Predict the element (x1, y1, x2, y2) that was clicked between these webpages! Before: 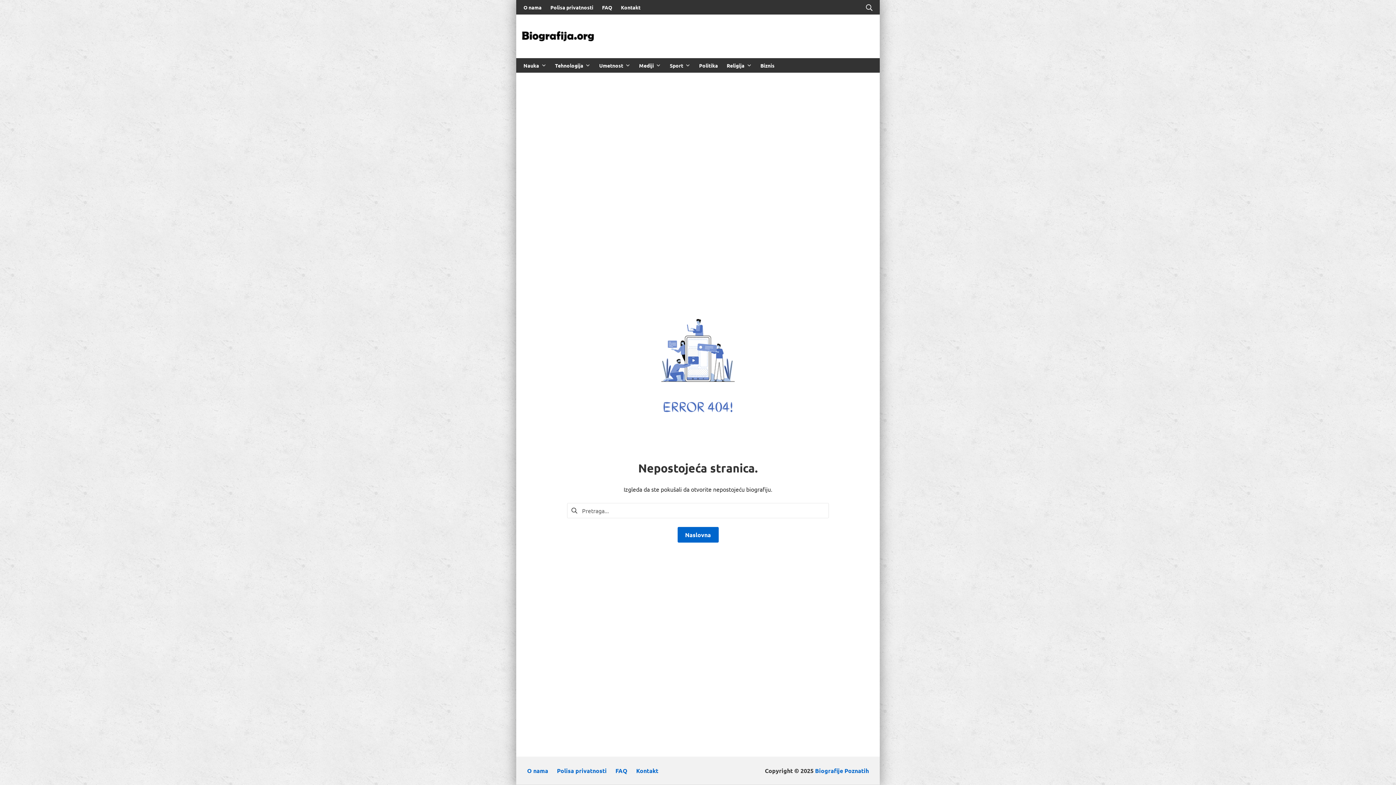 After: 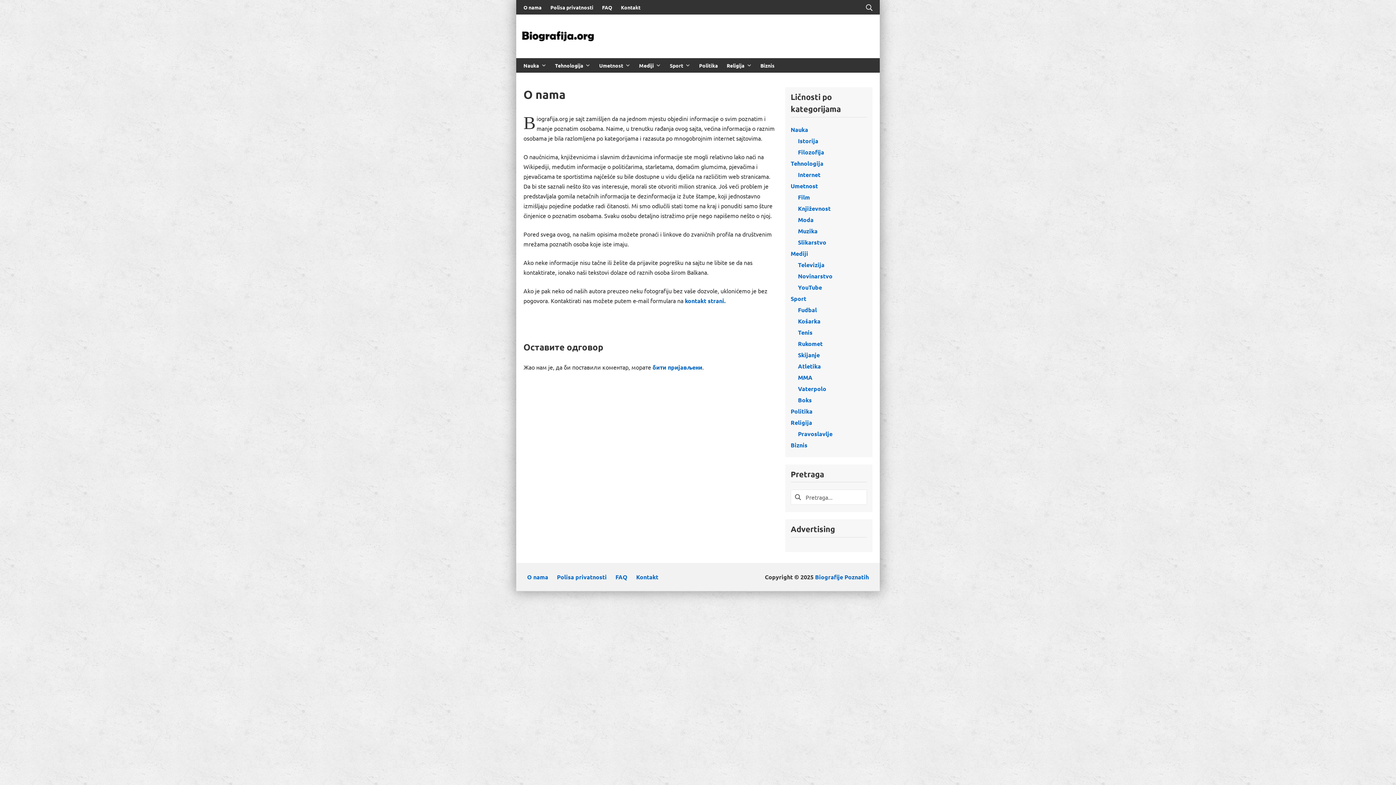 Action: label: O nama bbox: (523, 3, 541, 11)